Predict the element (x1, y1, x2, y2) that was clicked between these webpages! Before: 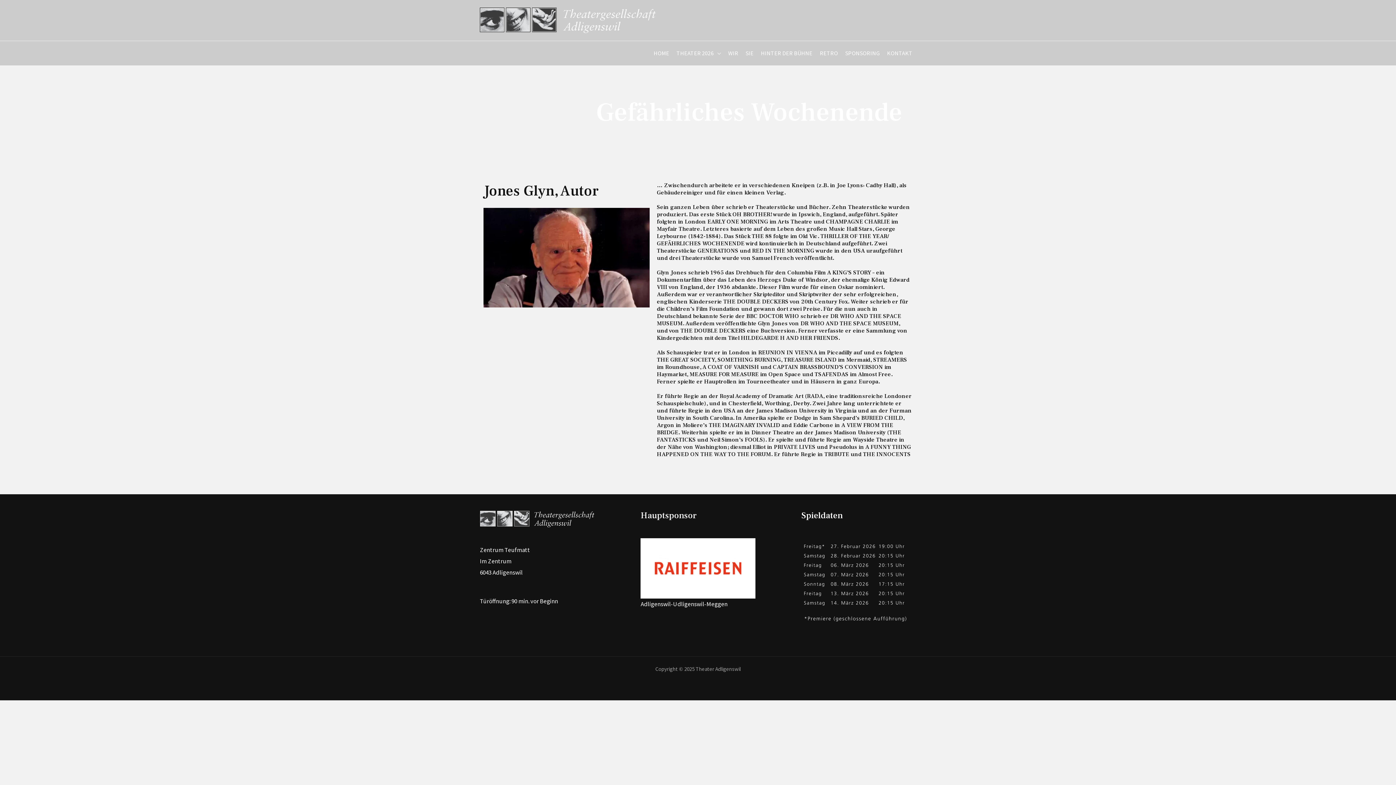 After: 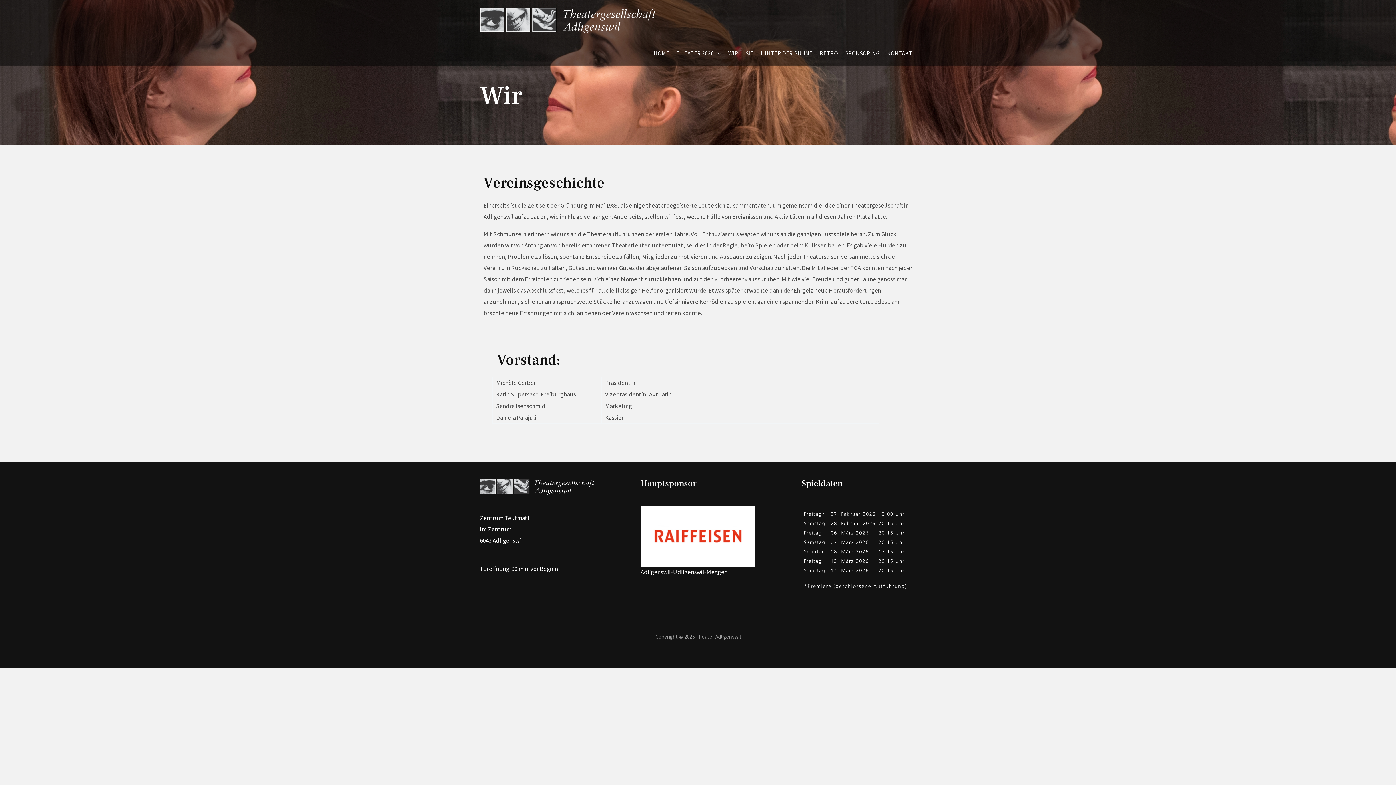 Action: bbox: (724, 41, 742, 65) label: WIR